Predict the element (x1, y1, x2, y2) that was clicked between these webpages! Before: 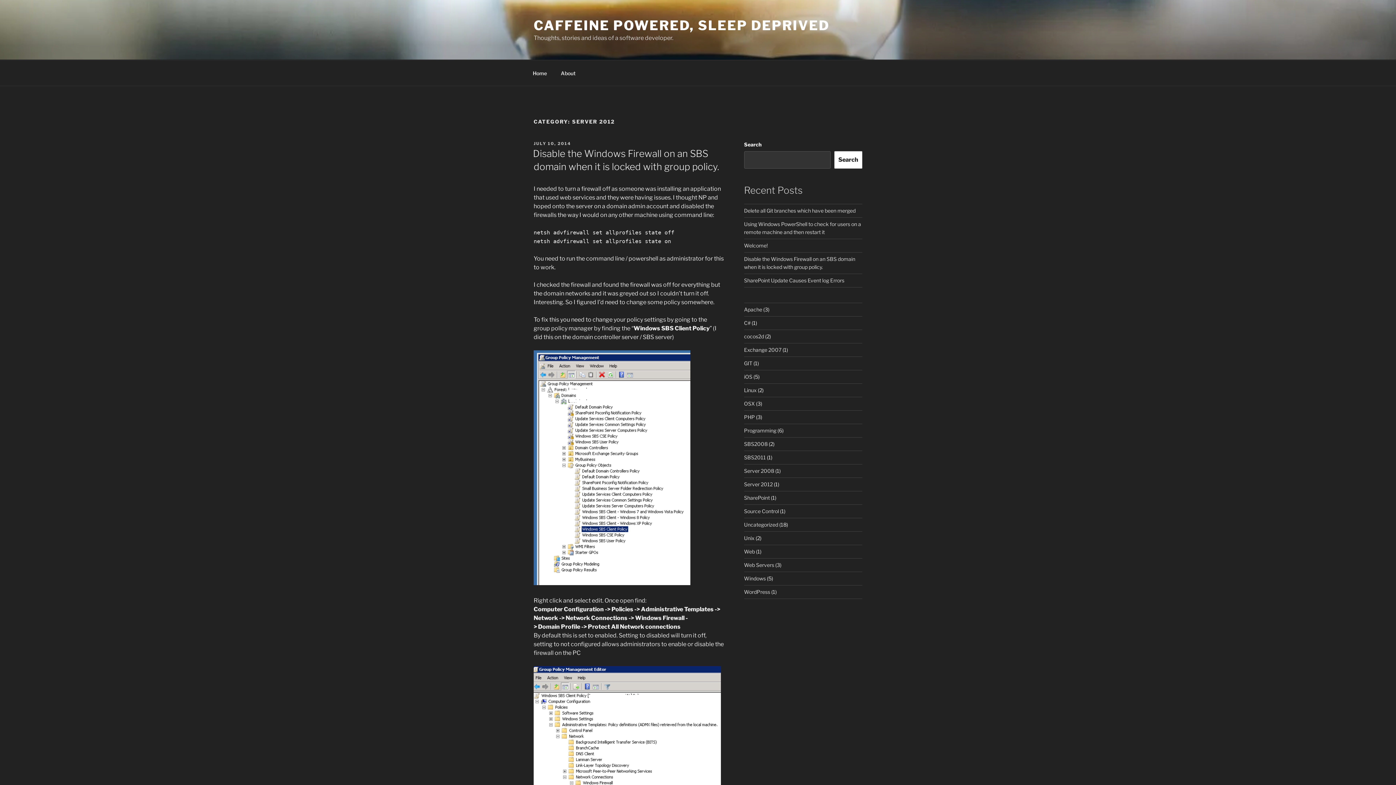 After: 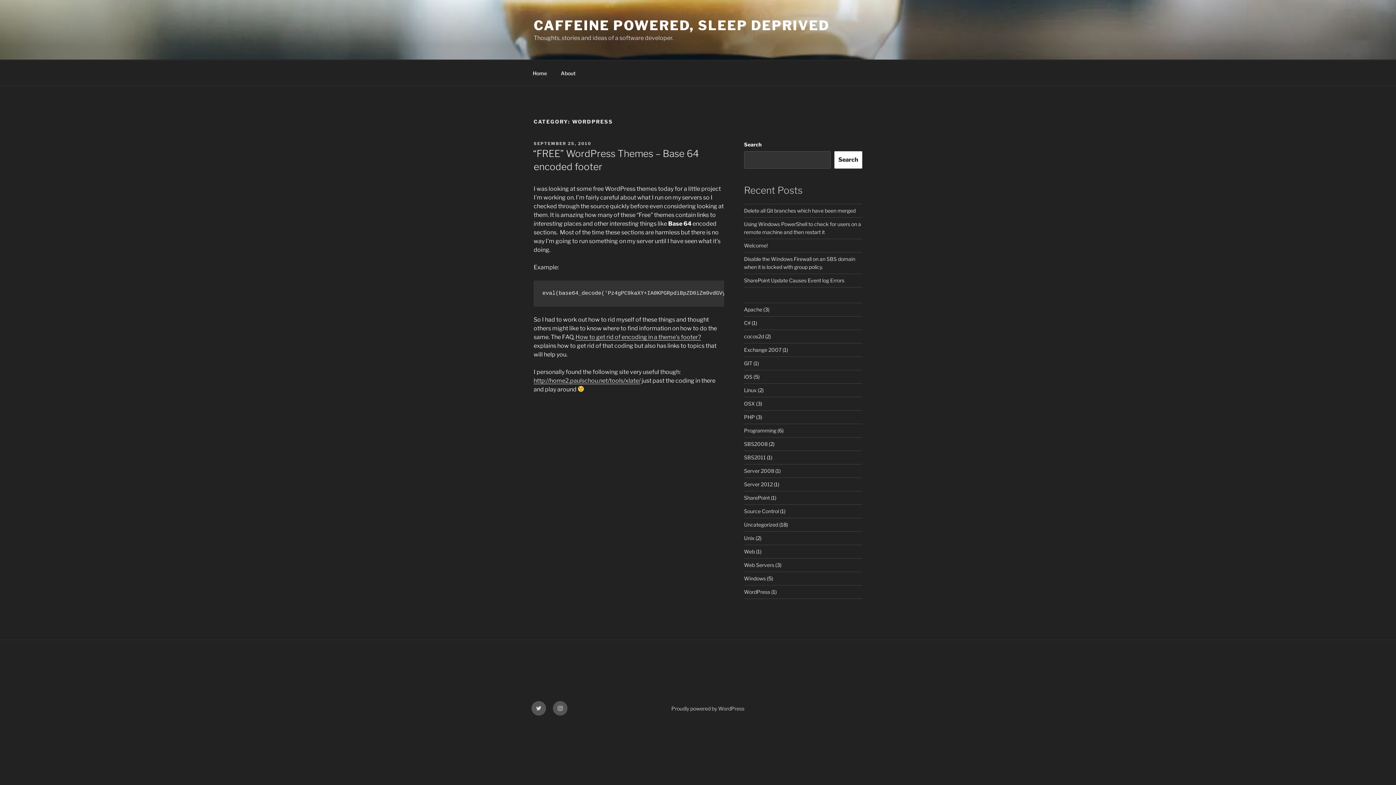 Action: bbox: (744, 589, 770, 595) label: WordPress